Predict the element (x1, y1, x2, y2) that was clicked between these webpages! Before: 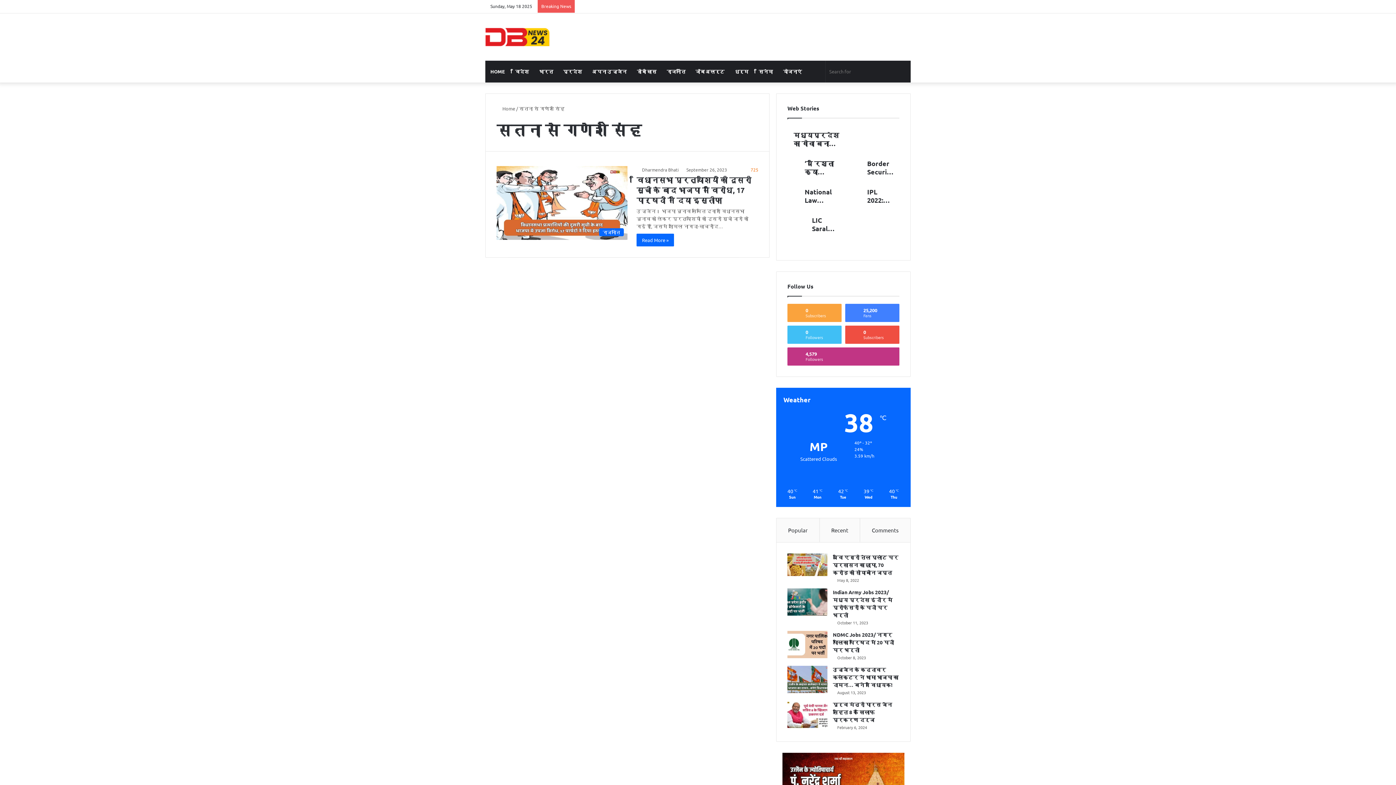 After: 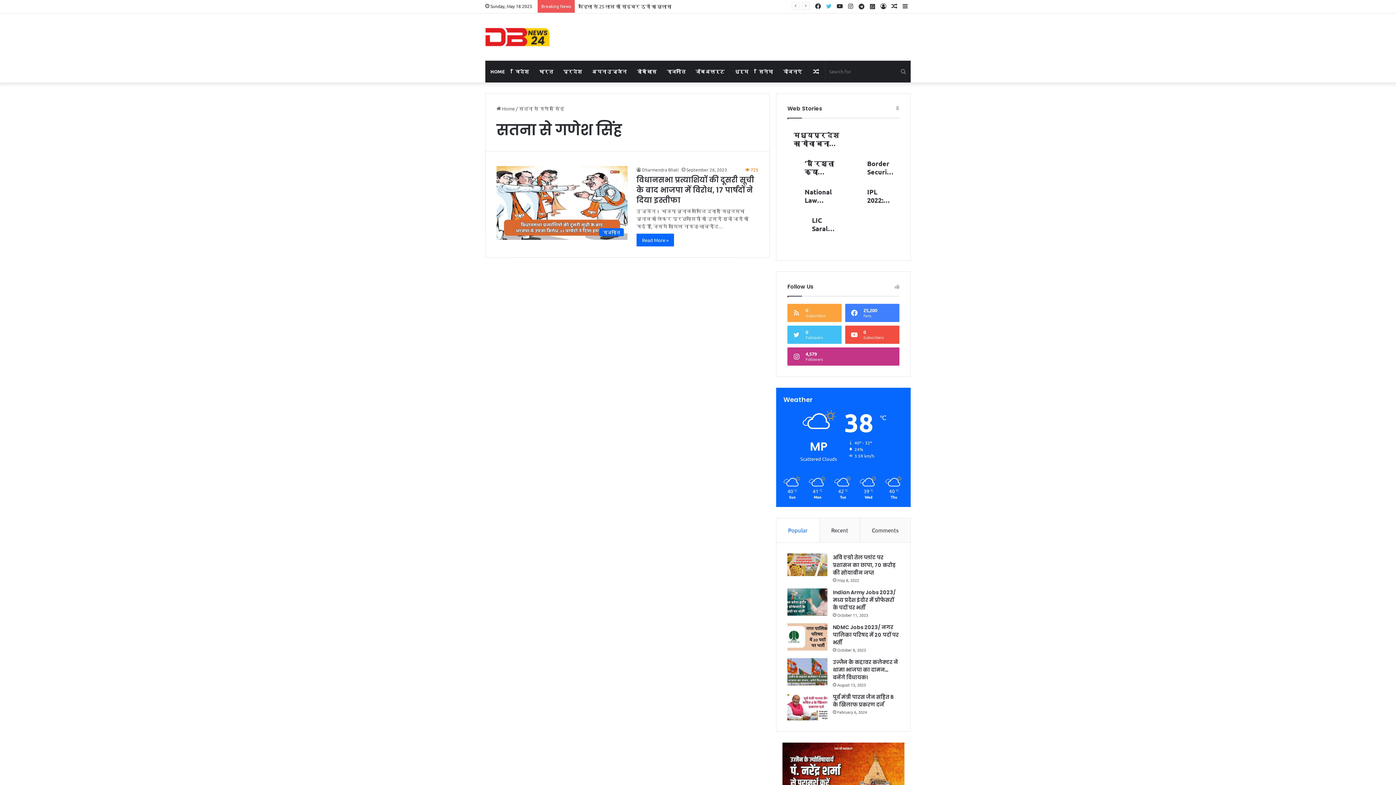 Action: bbox: (823, 0, 834, 12) label: Twitter